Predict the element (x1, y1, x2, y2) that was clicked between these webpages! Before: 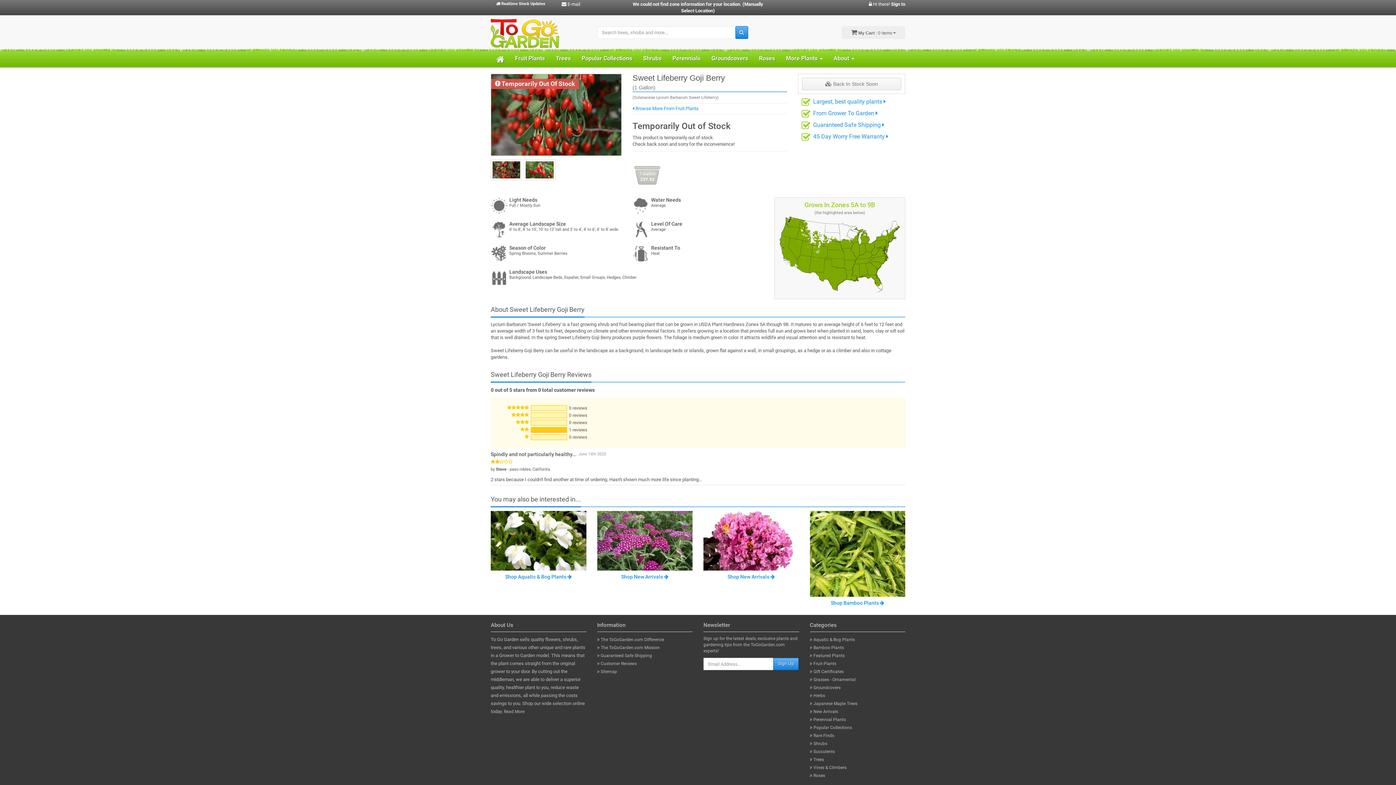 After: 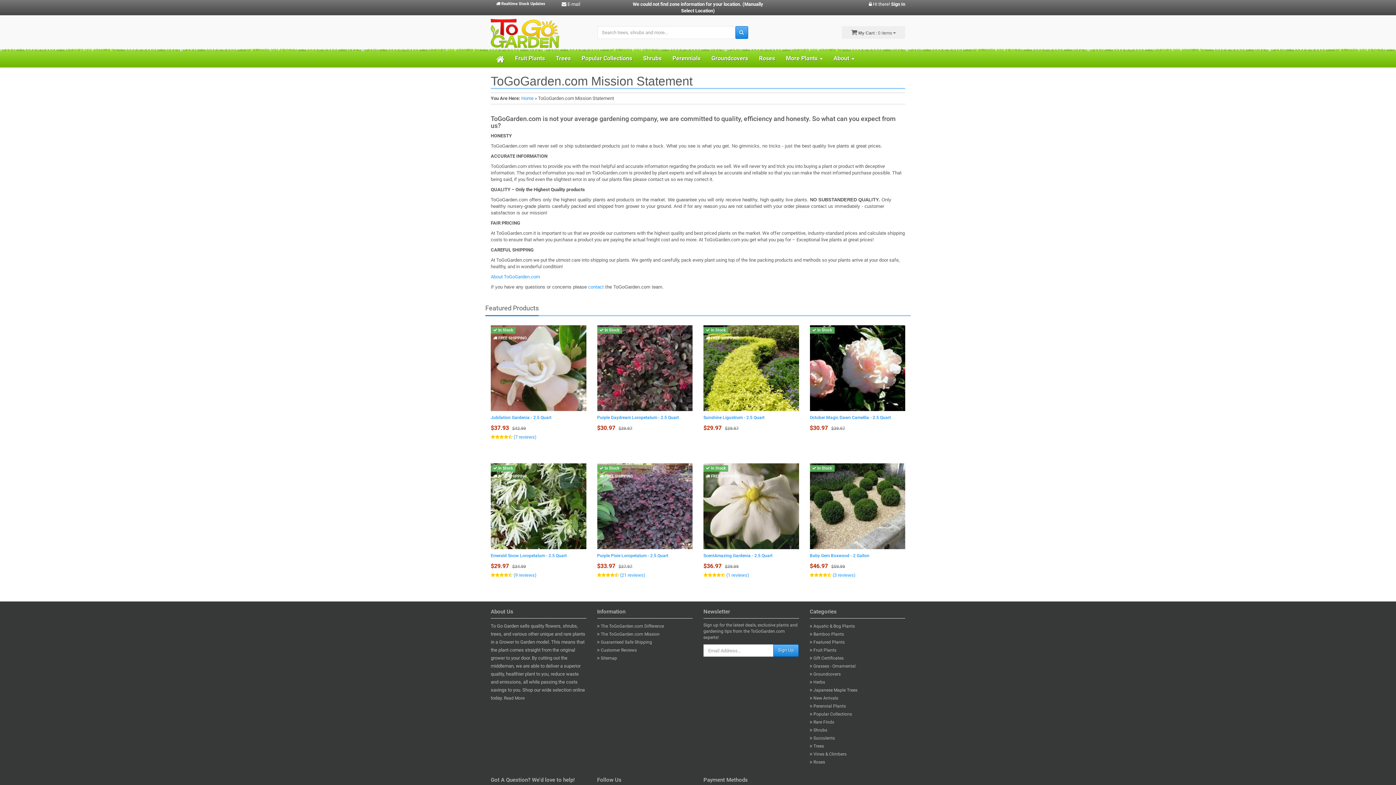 Action: bbox: (597, 645, 659, 650) label:  The ToGoGarden.com Mission